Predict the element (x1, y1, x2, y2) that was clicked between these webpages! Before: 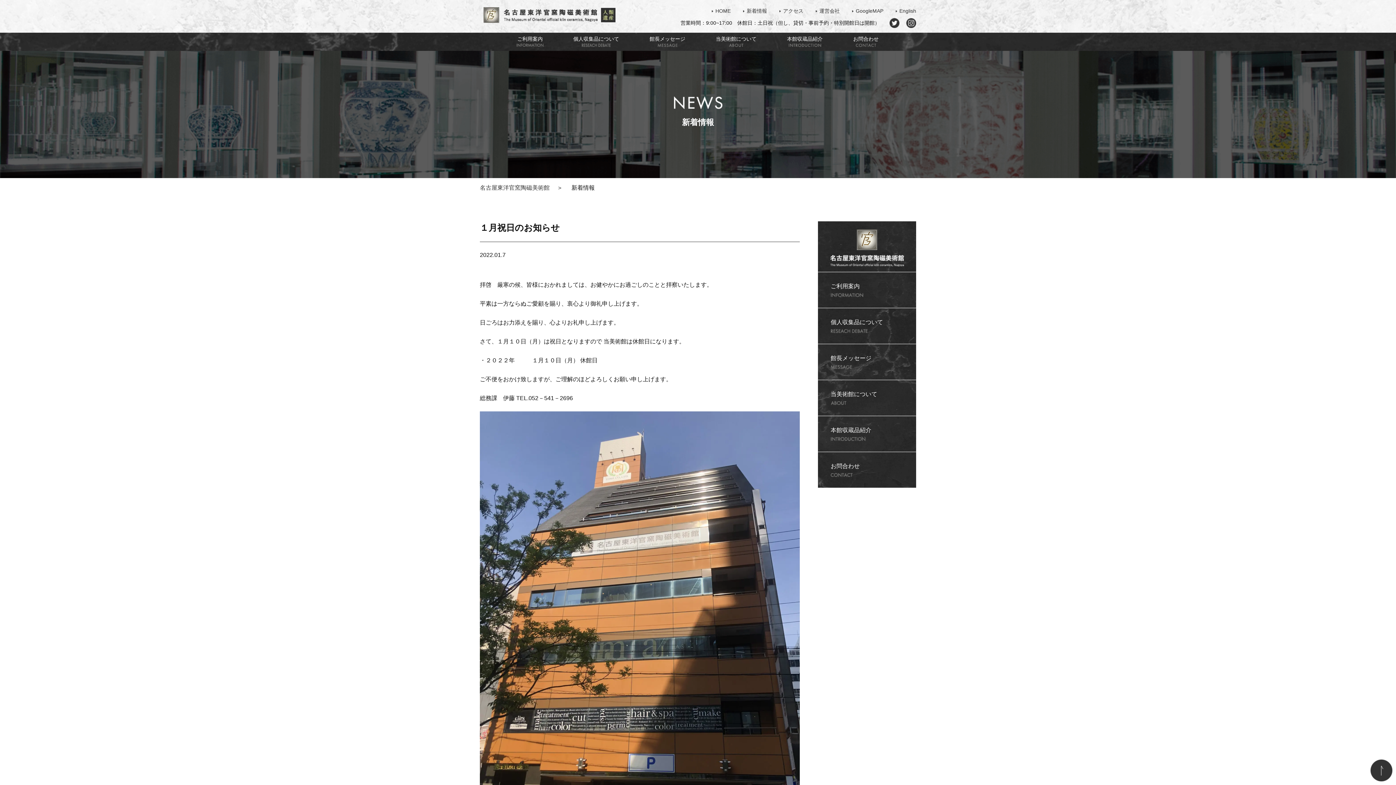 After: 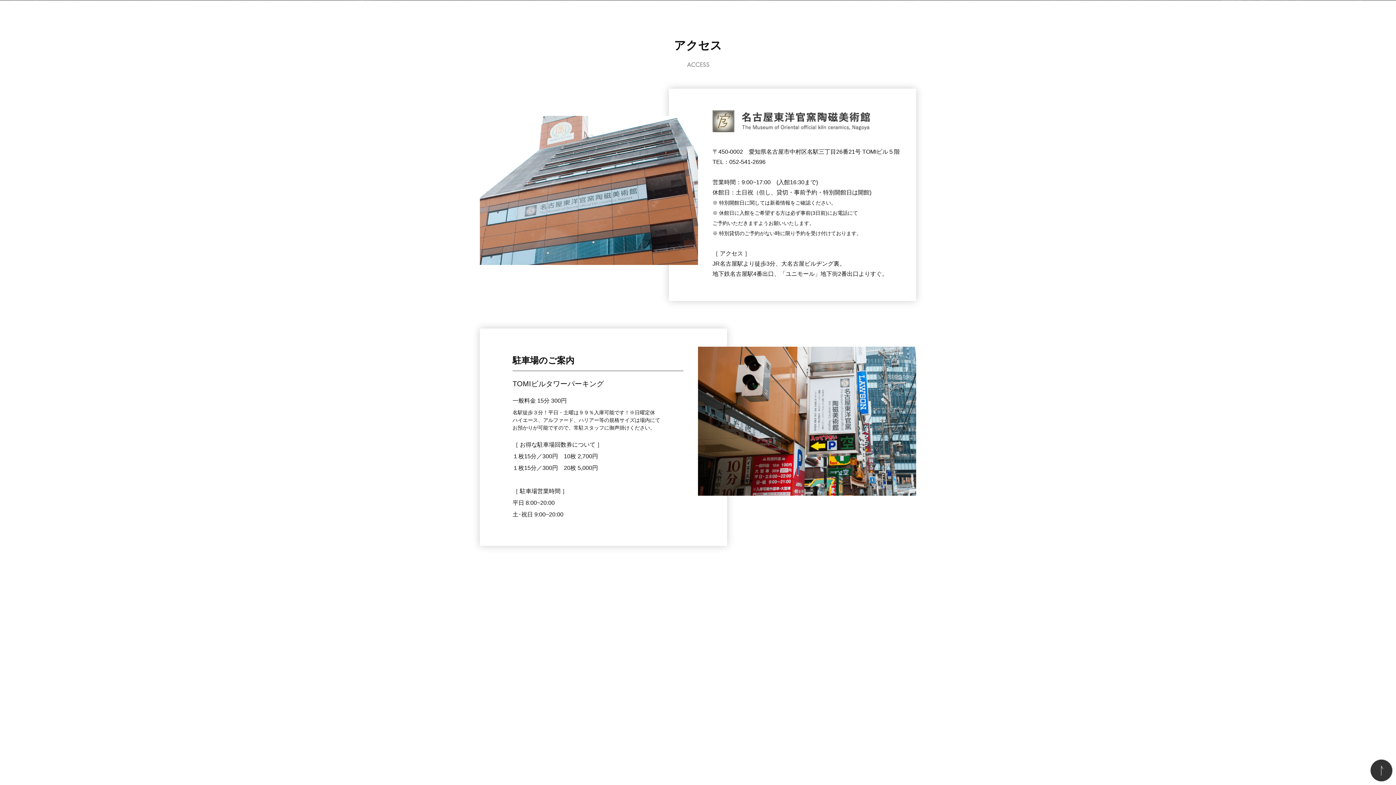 Action: label: アクセス bbox: (783, 8, 803, 13)